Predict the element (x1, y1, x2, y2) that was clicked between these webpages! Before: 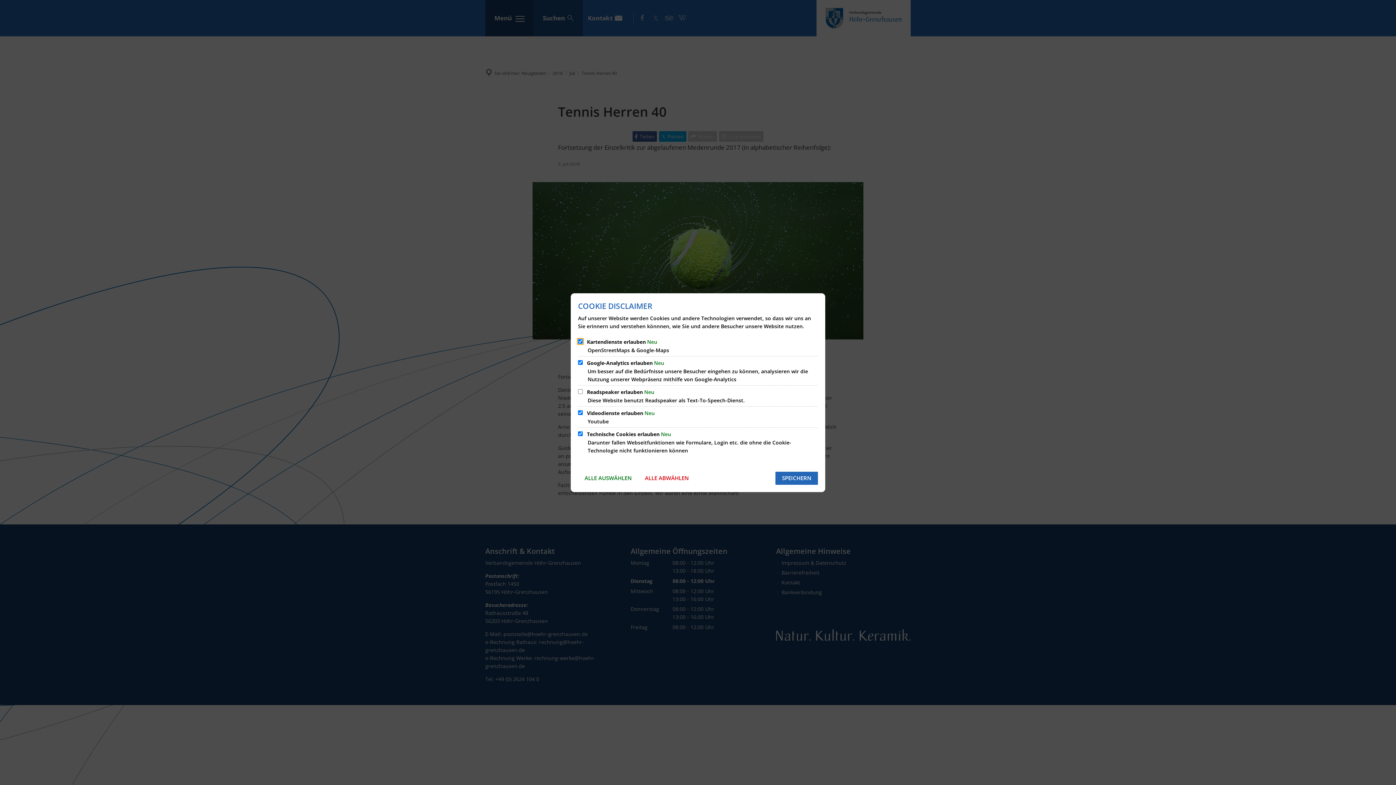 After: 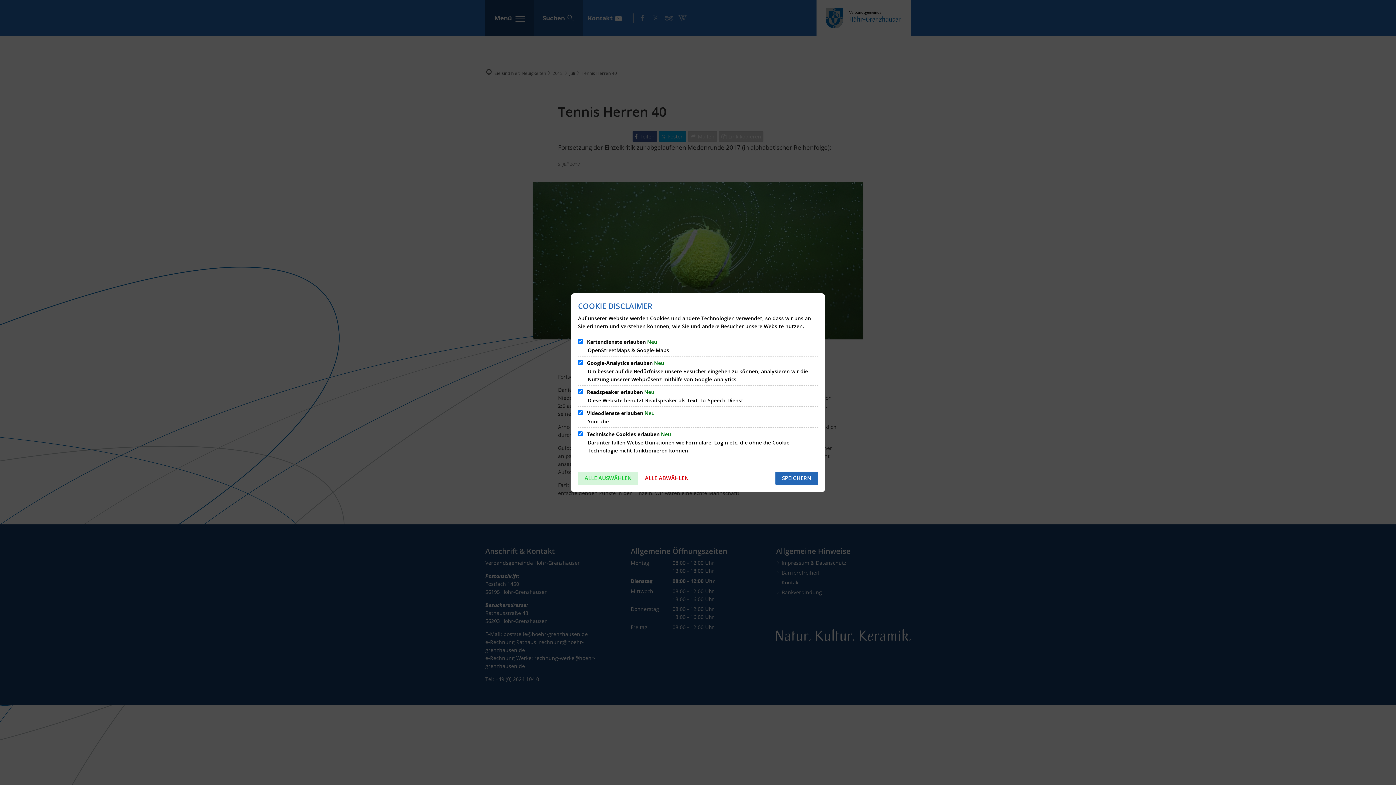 Action: bbox: (578, 471, 638, 484) label: ALLE AUSWÄHLEN